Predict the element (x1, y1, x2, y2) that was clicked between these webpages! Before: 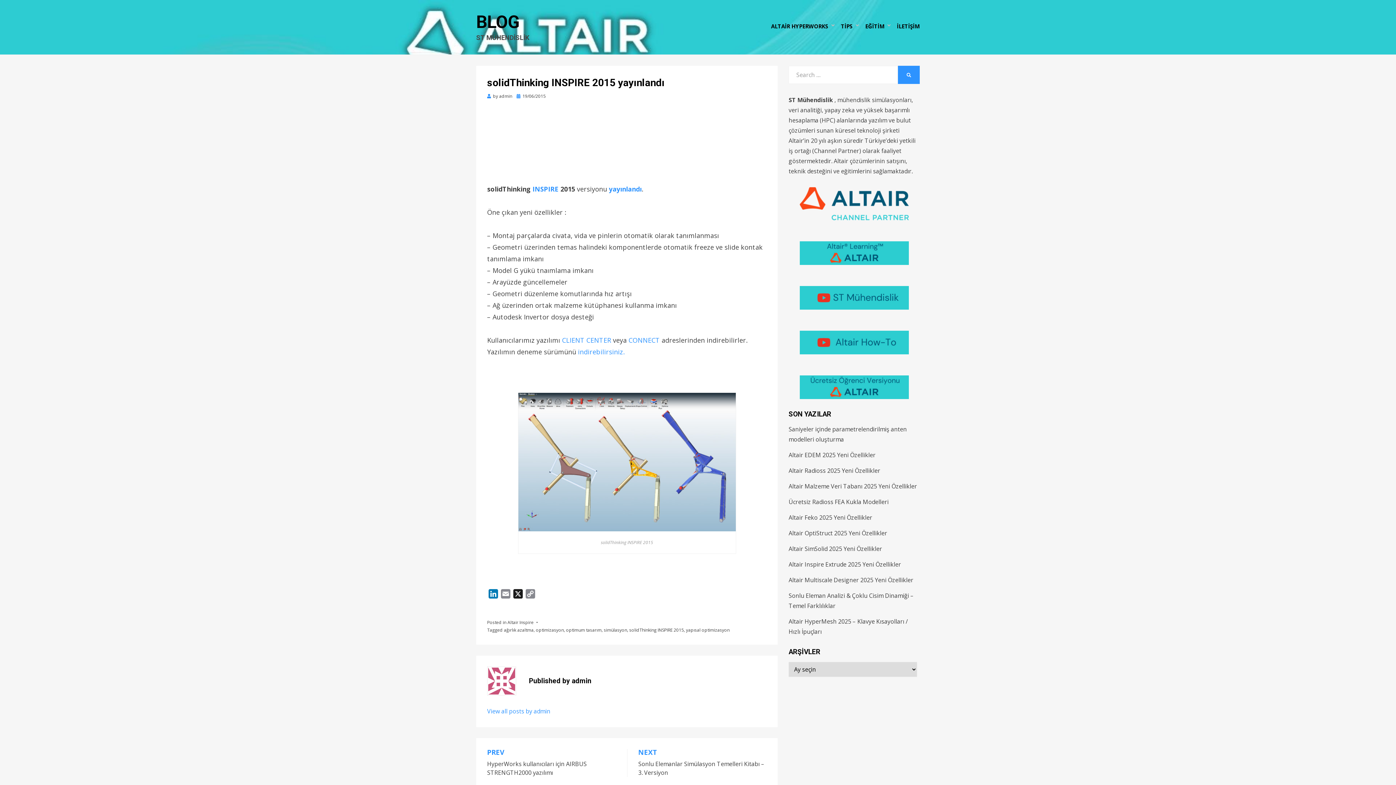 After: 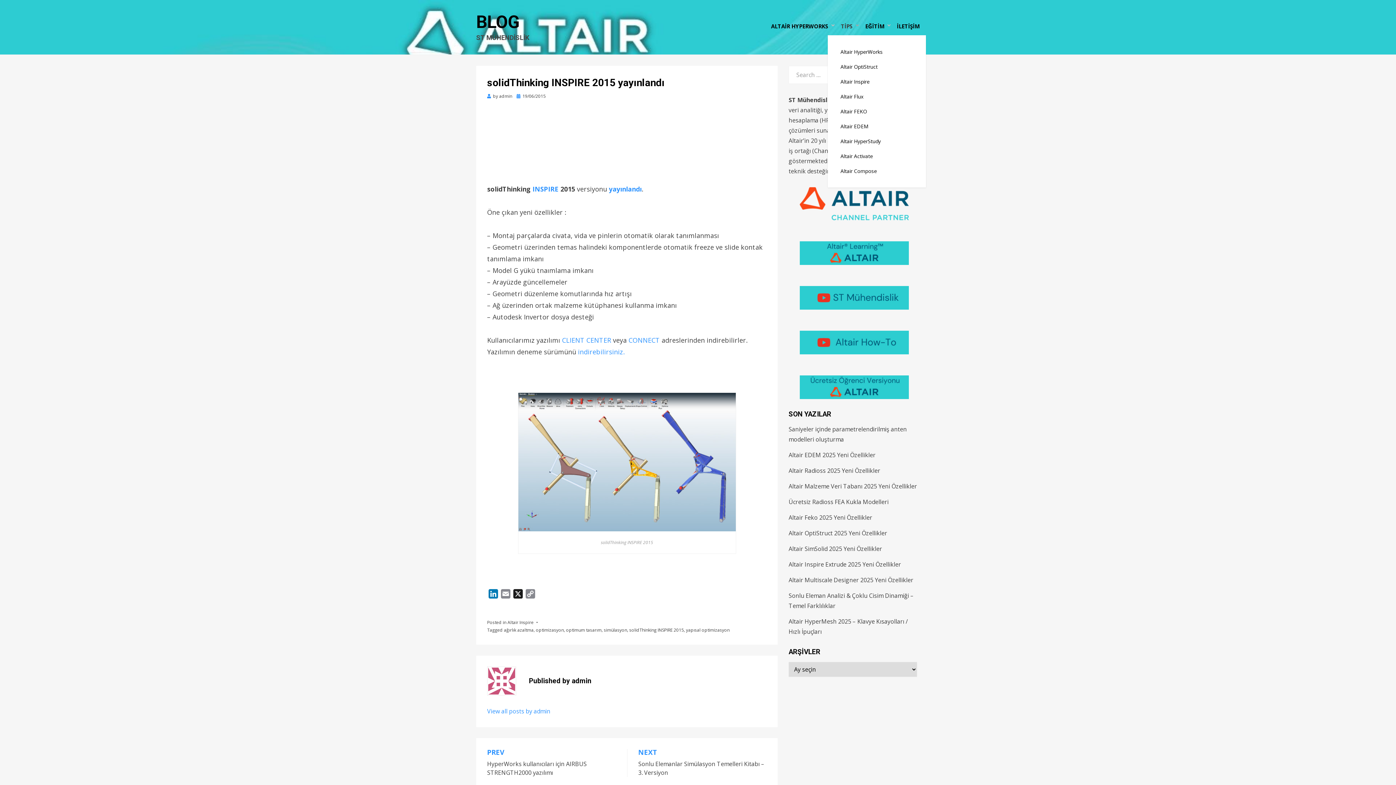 Action: label: TİPS bbox: (834, 21, 859, 31)